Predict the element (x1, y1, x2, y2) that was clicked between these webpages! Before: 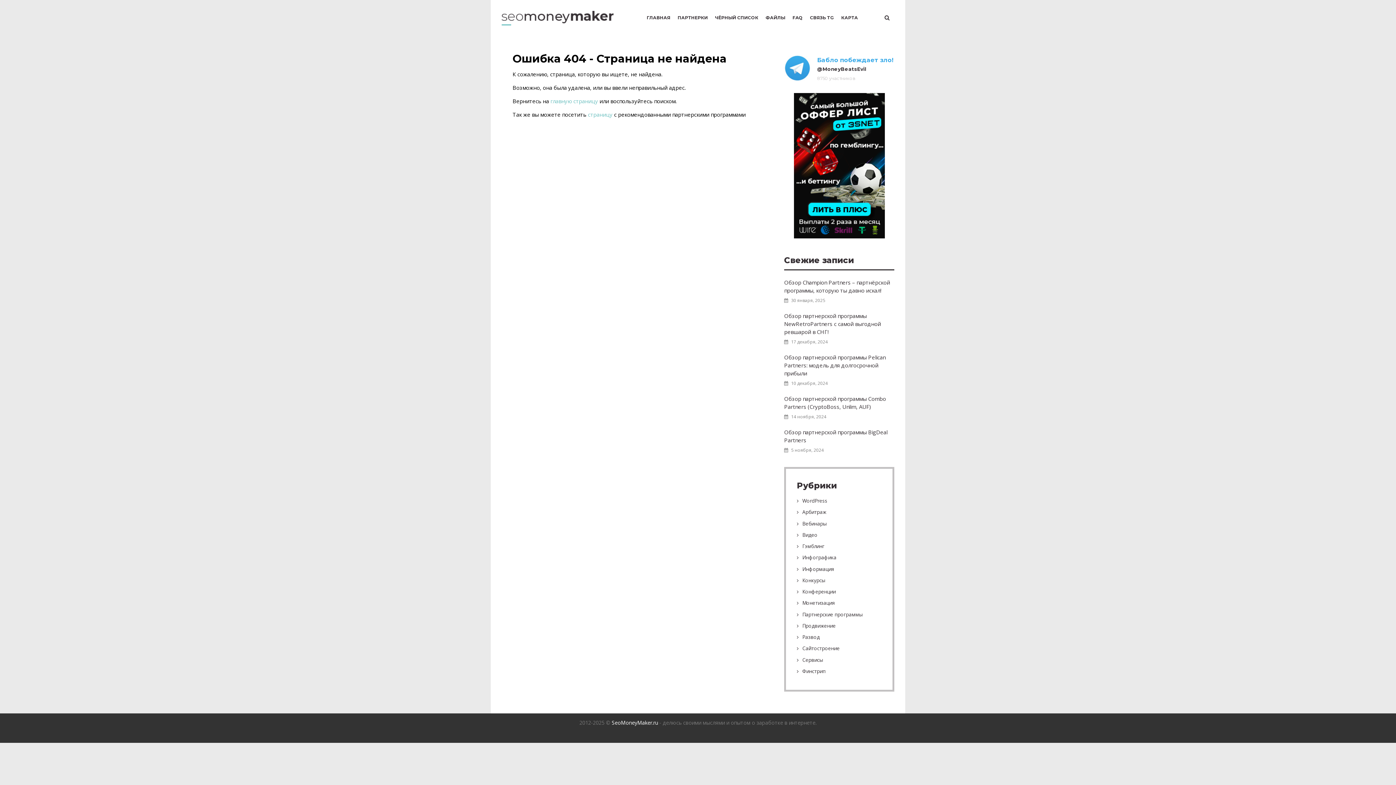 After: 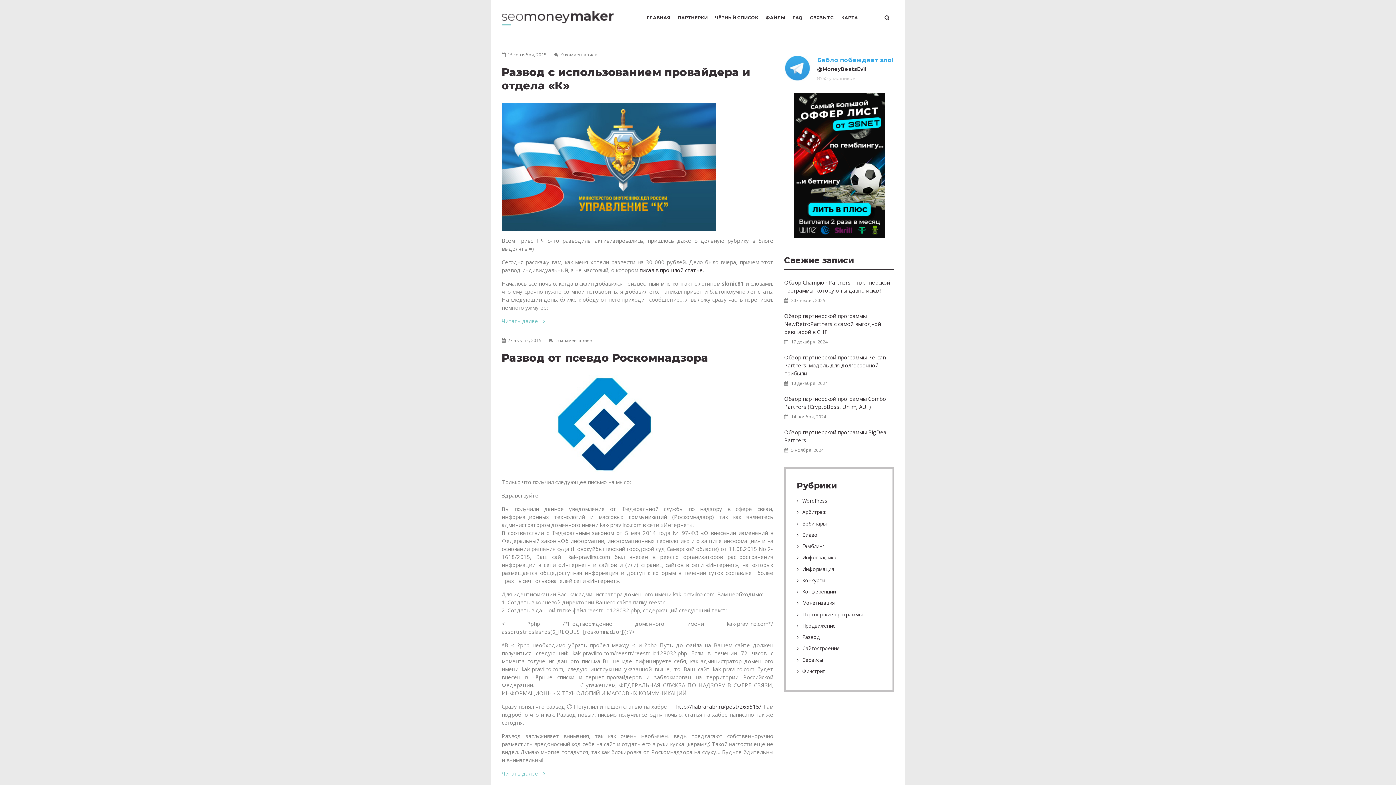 Action: bbox: (797, 633, 878, 641) label: Развод